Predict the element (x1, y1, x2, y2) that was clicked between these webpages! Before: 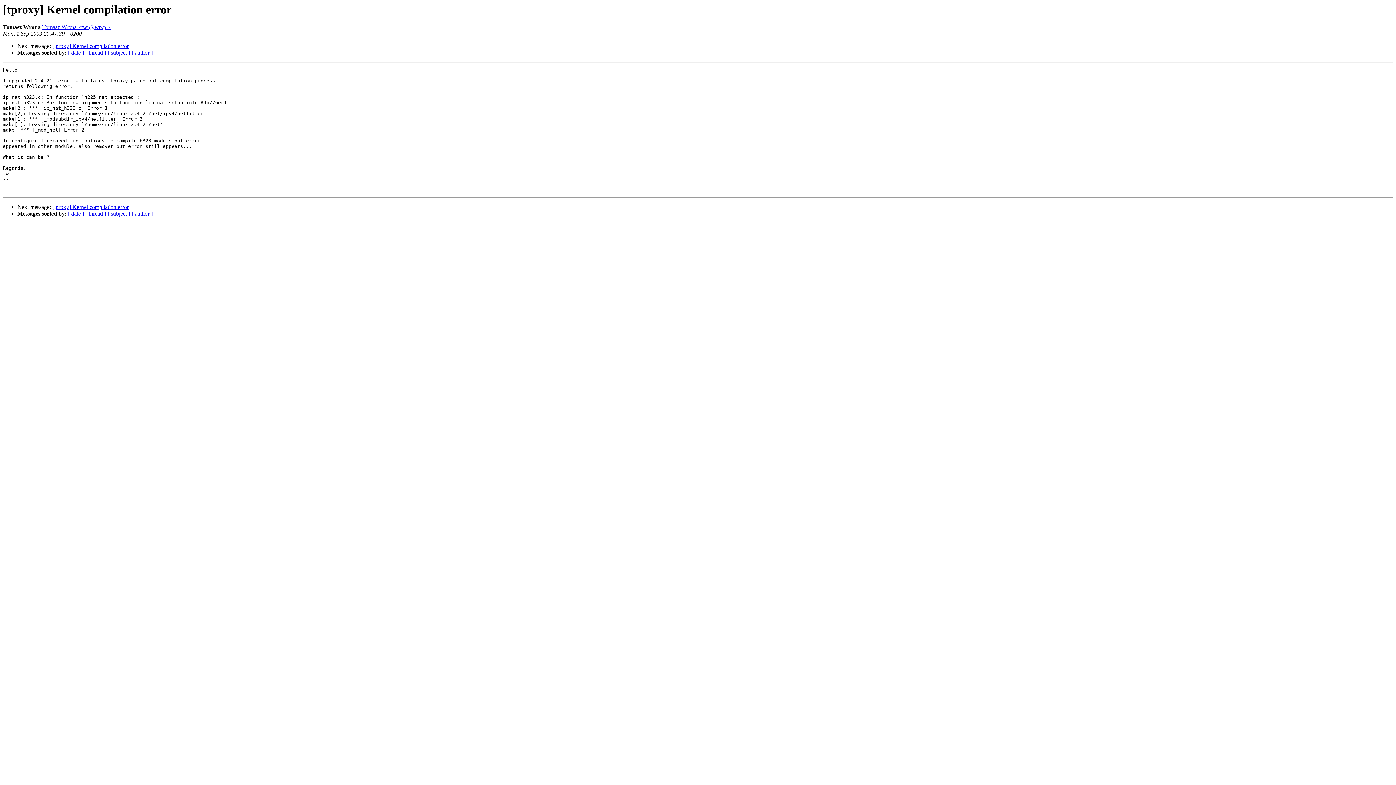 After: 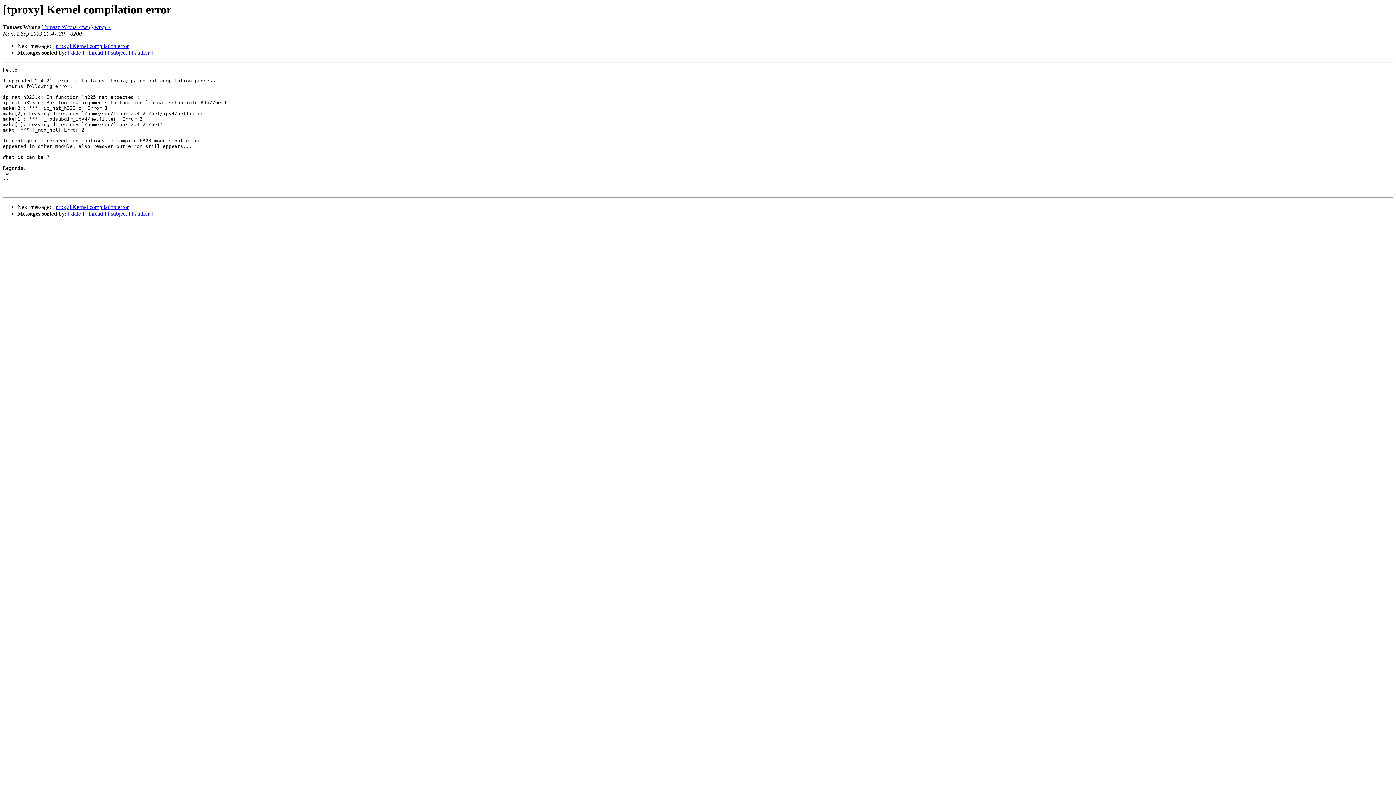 Action: bbox: (42, 24, 110, 30) label: Tomasz Wrona <twr@wp.pl>